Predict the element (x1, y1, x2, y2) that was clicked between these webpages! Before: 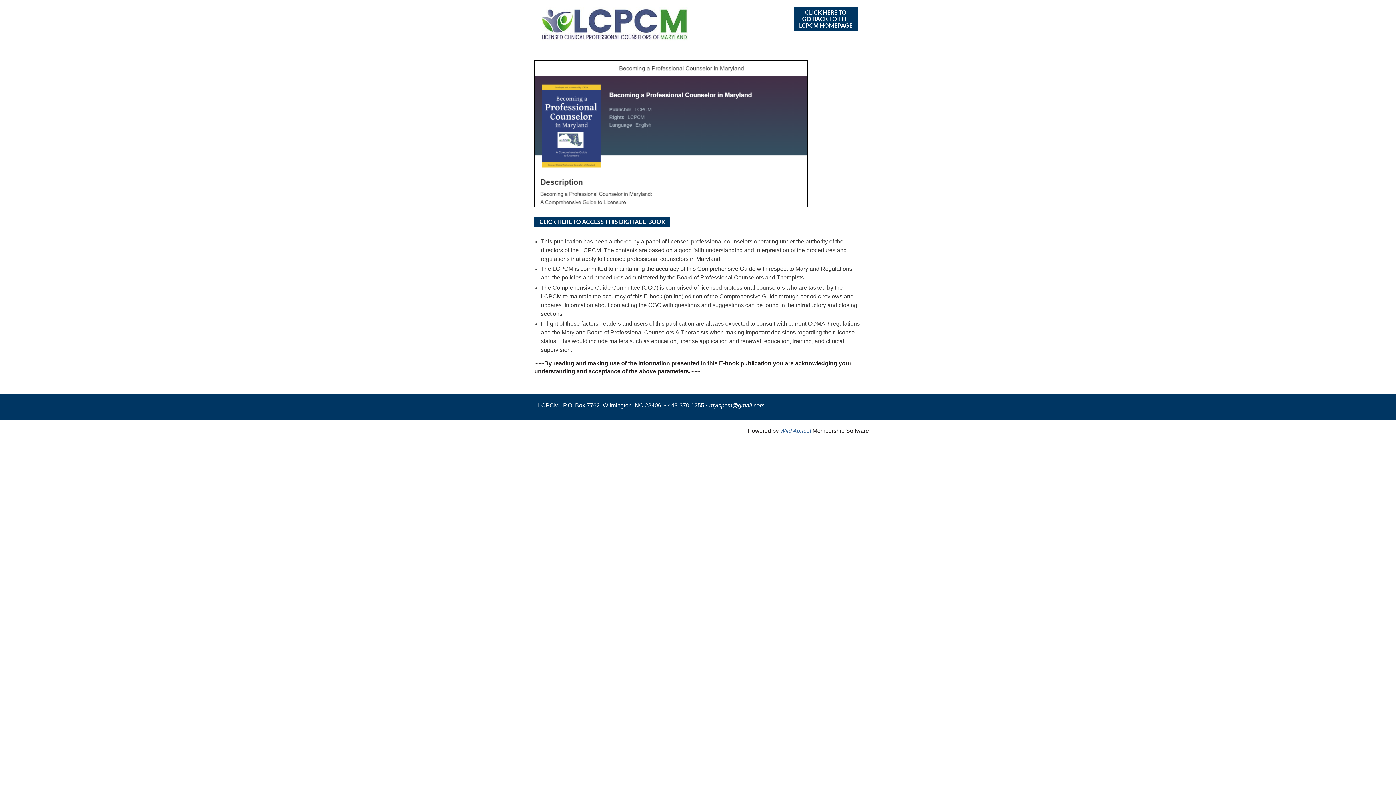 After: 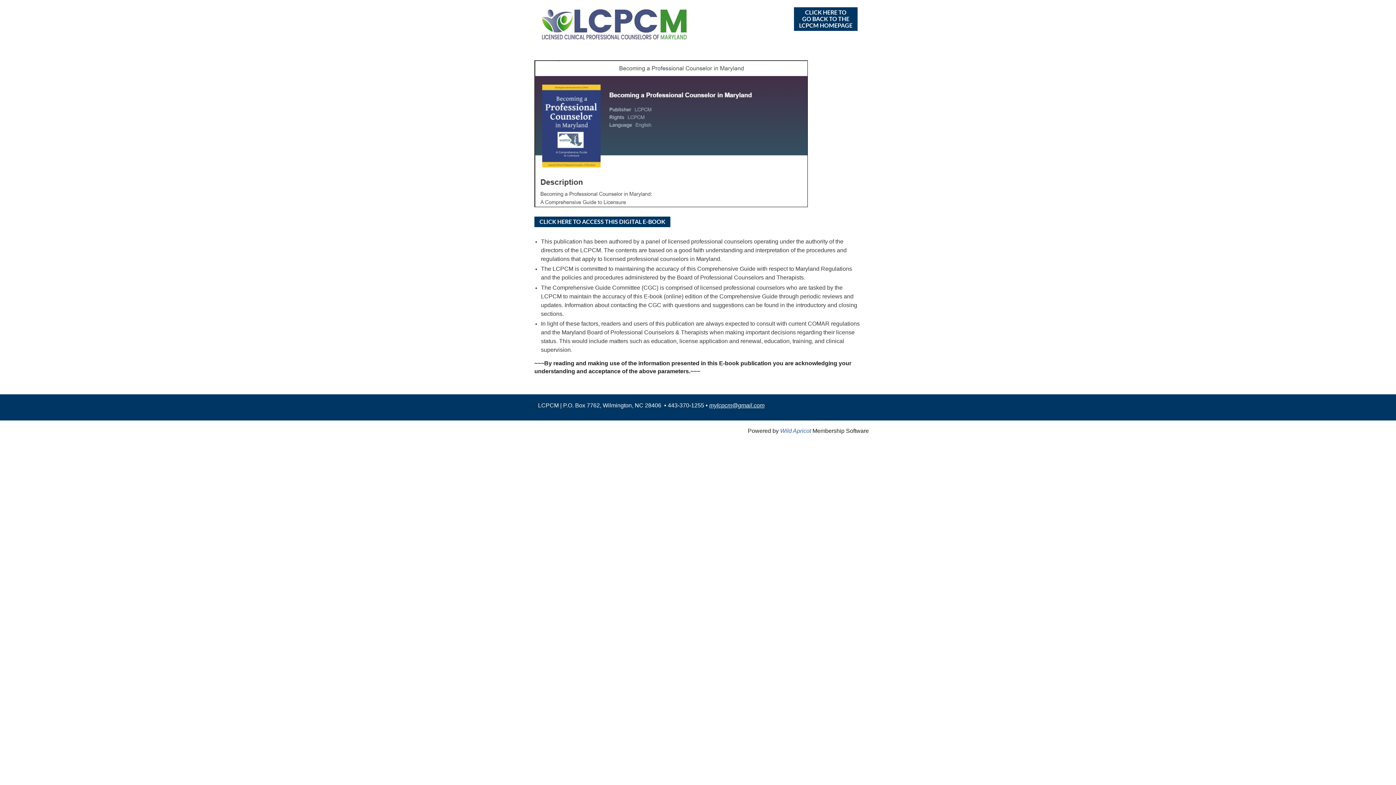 Action: bbox: (709, 402, 764, 408) label: mylcpcm@gmail.com